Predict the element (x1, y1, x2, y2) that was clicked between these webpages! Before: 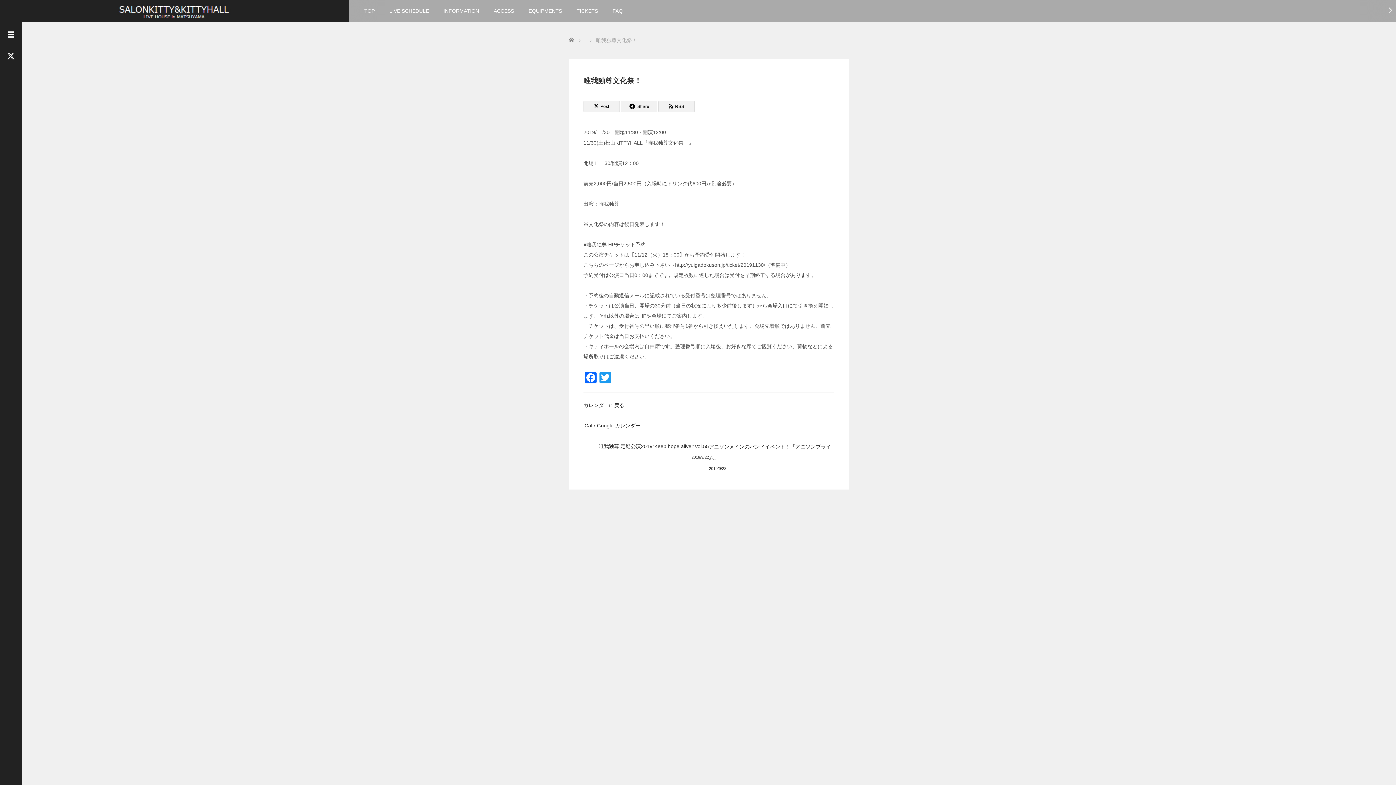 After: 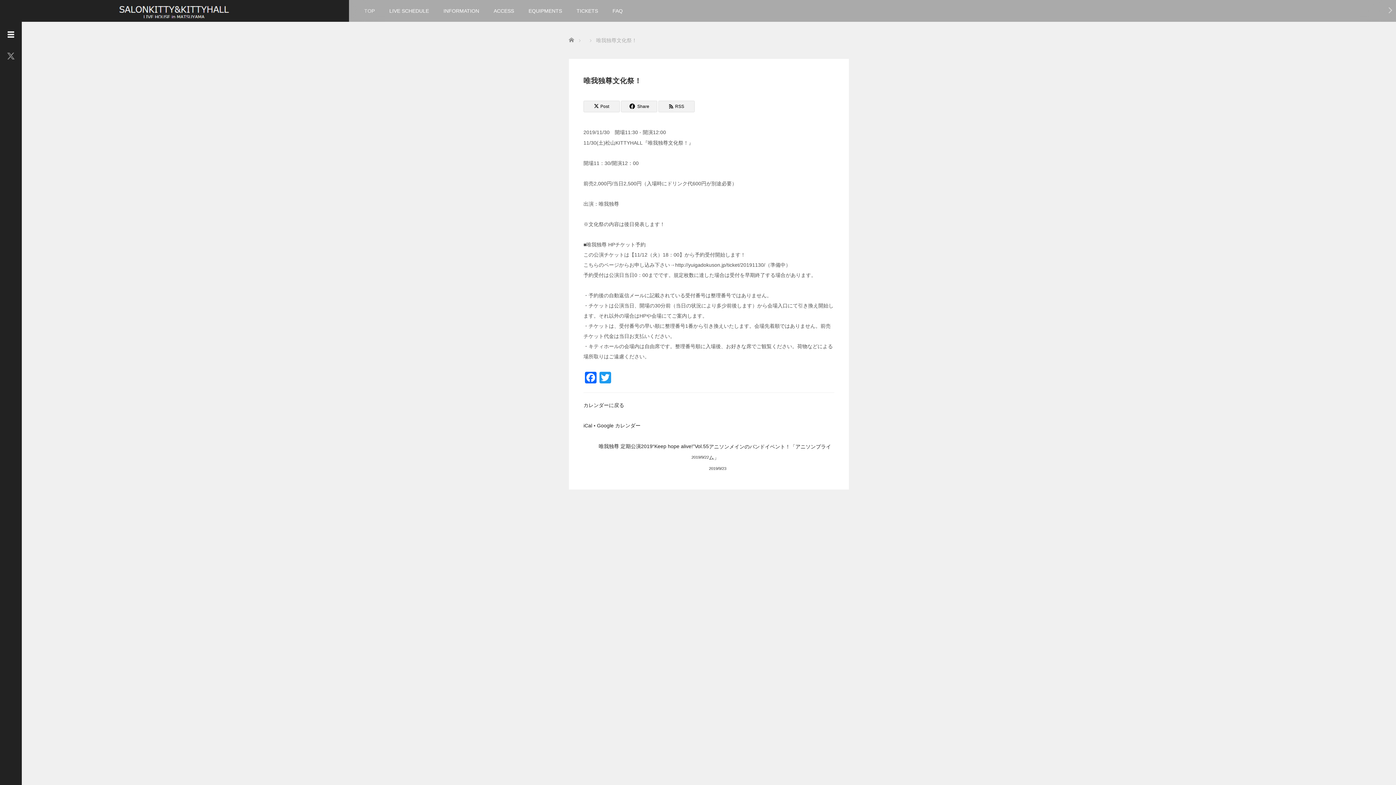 Action: bbox: (0, 50, 21, 72)